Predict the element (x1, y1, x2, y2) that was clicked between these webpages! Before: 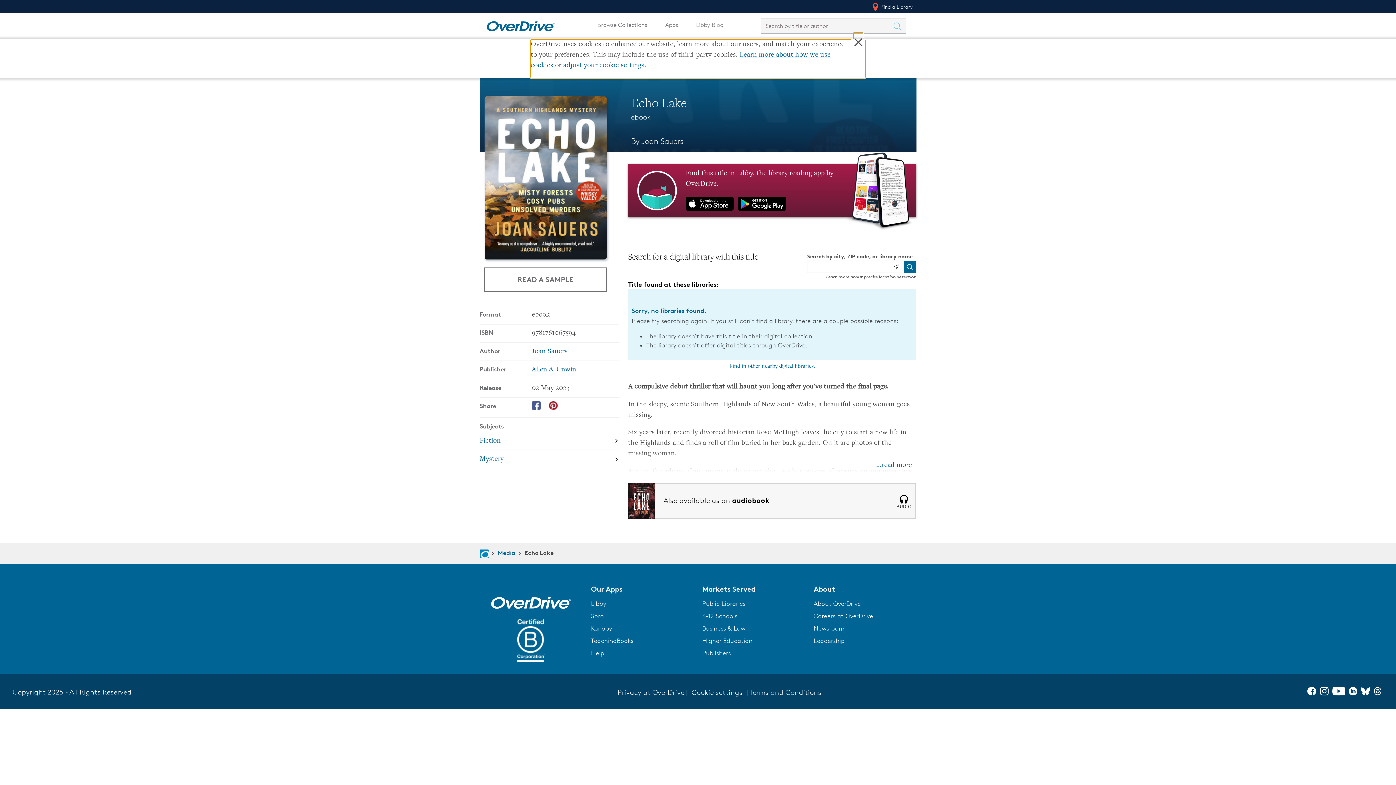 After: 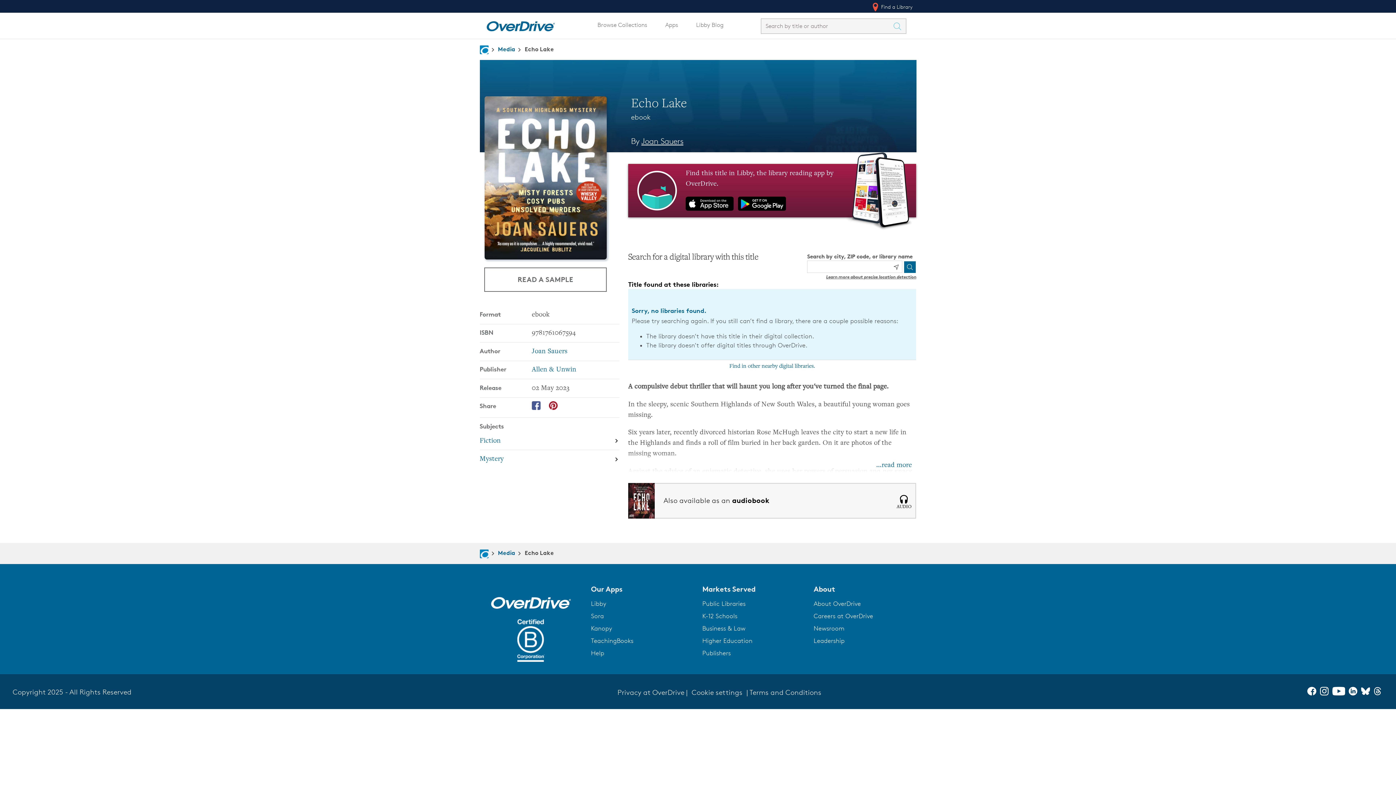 Action: label: Bluesky bbox: (1361, 689, 1374, 697)